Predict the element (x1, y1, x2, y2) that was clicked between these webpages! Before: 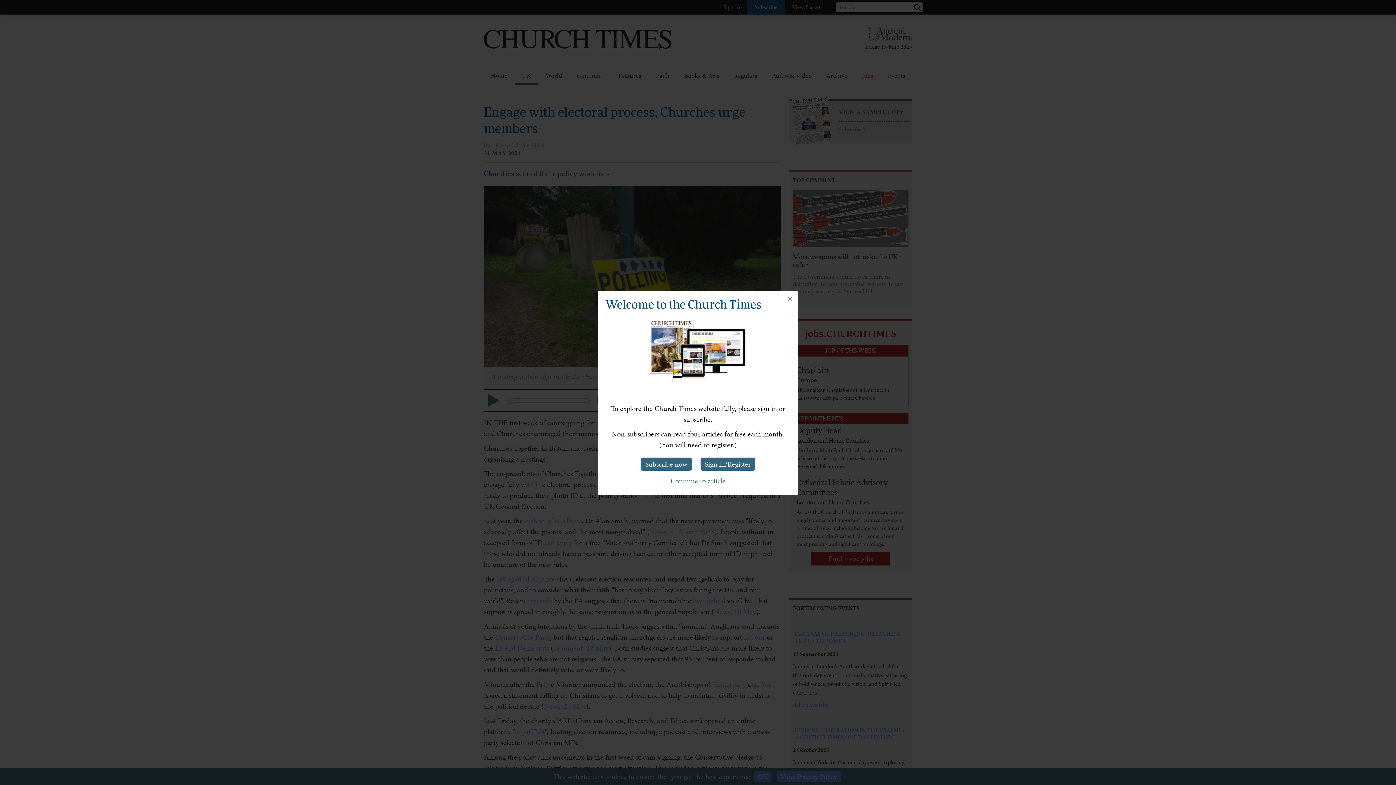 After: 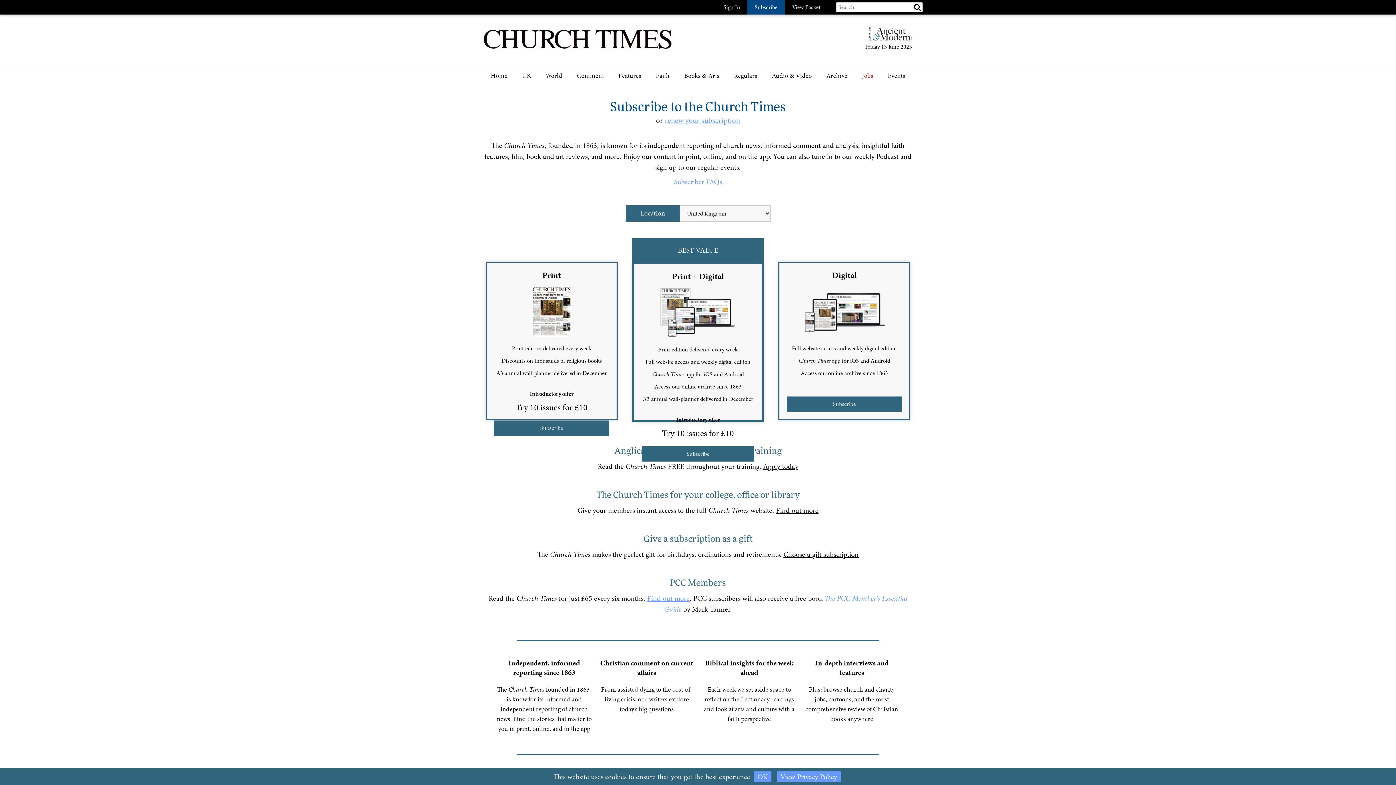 Action: bbox: (641, 457, 692, 470) label: Subscribe now